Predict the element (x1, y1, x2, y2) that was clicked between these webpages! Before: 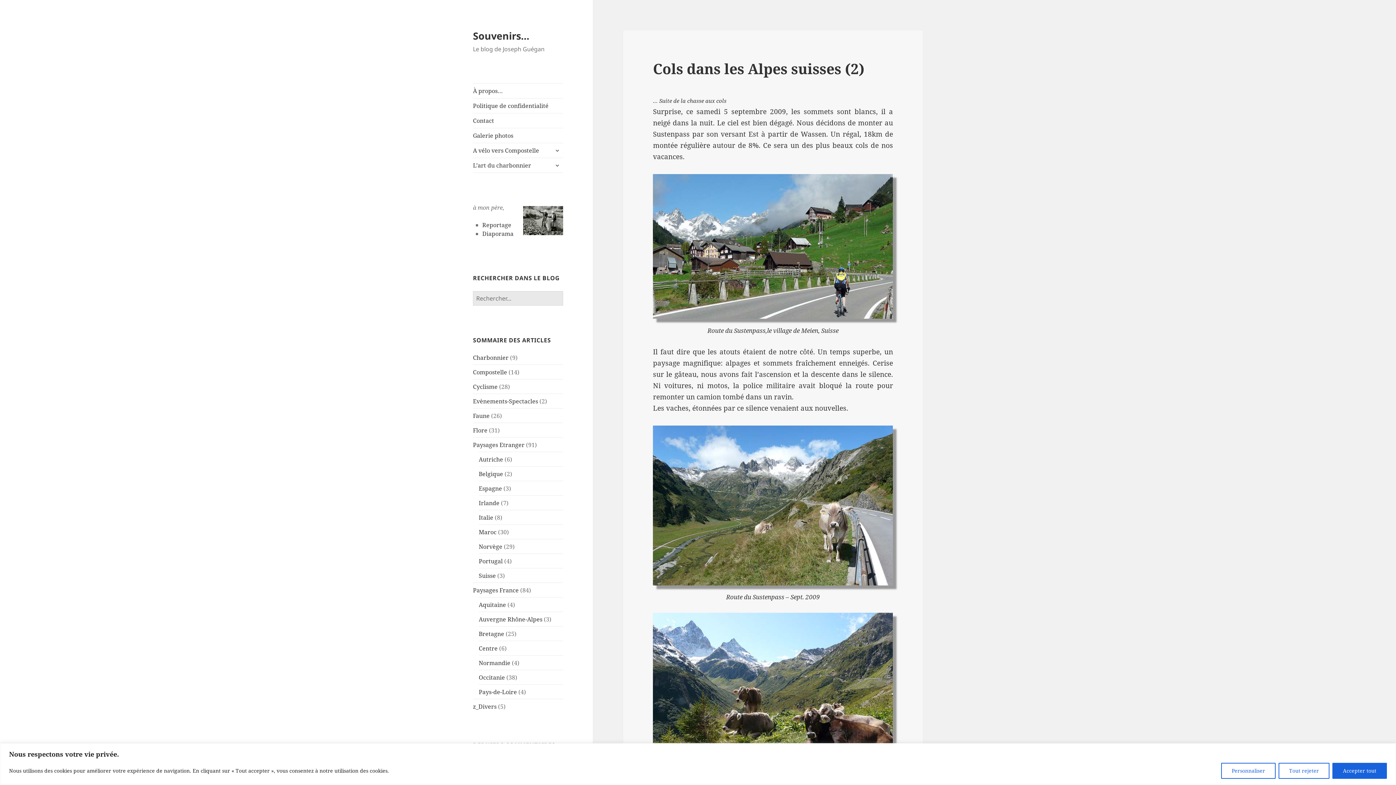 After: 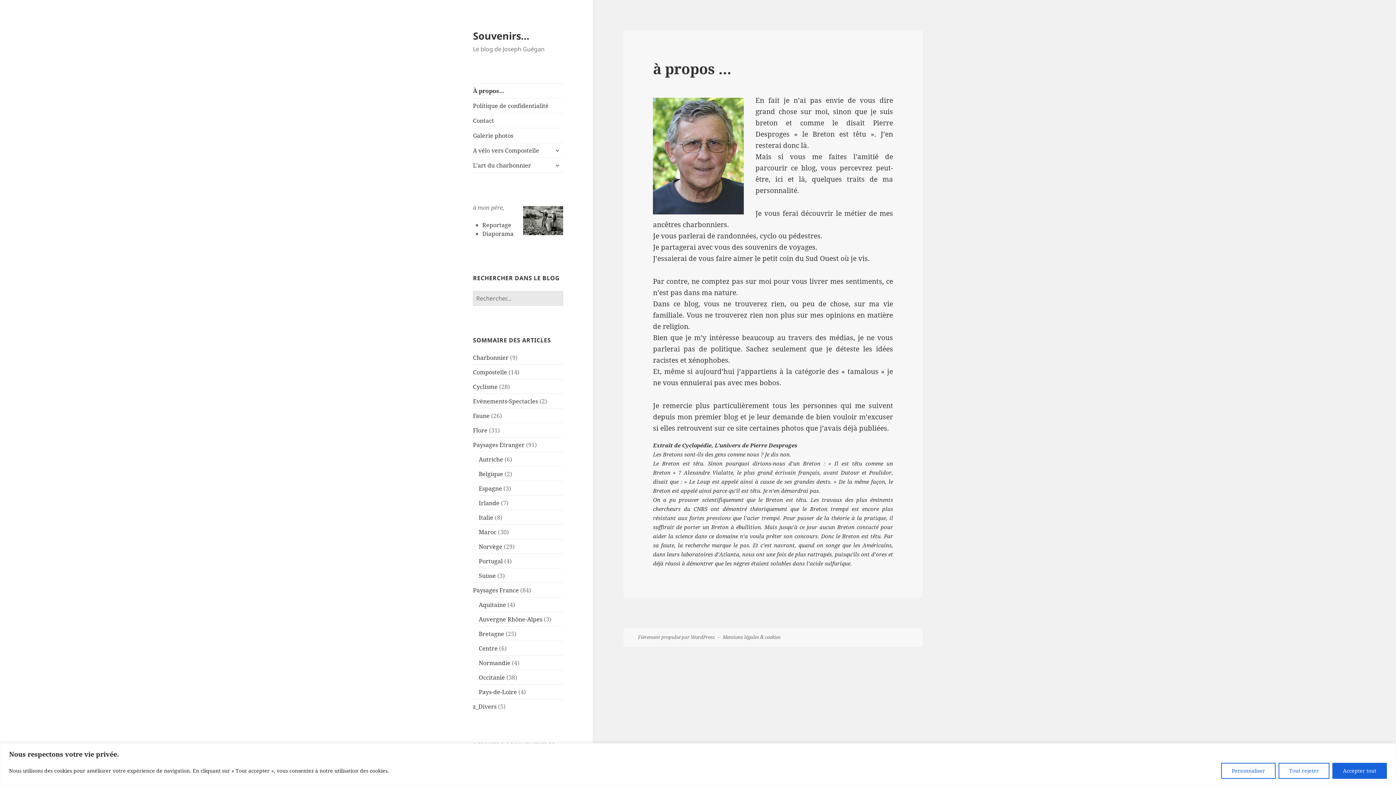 Action: bbox: (473, 83, 563, 98) label: À propos…